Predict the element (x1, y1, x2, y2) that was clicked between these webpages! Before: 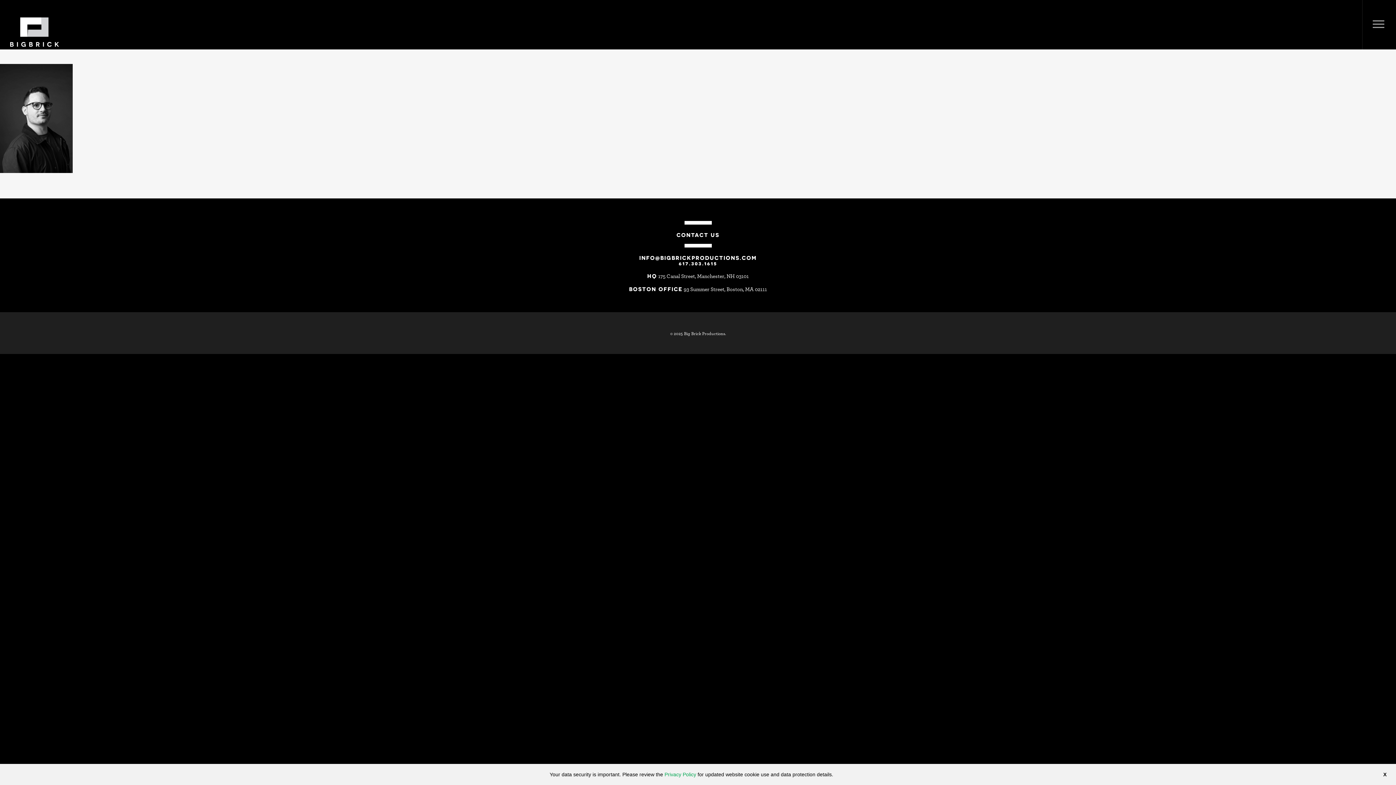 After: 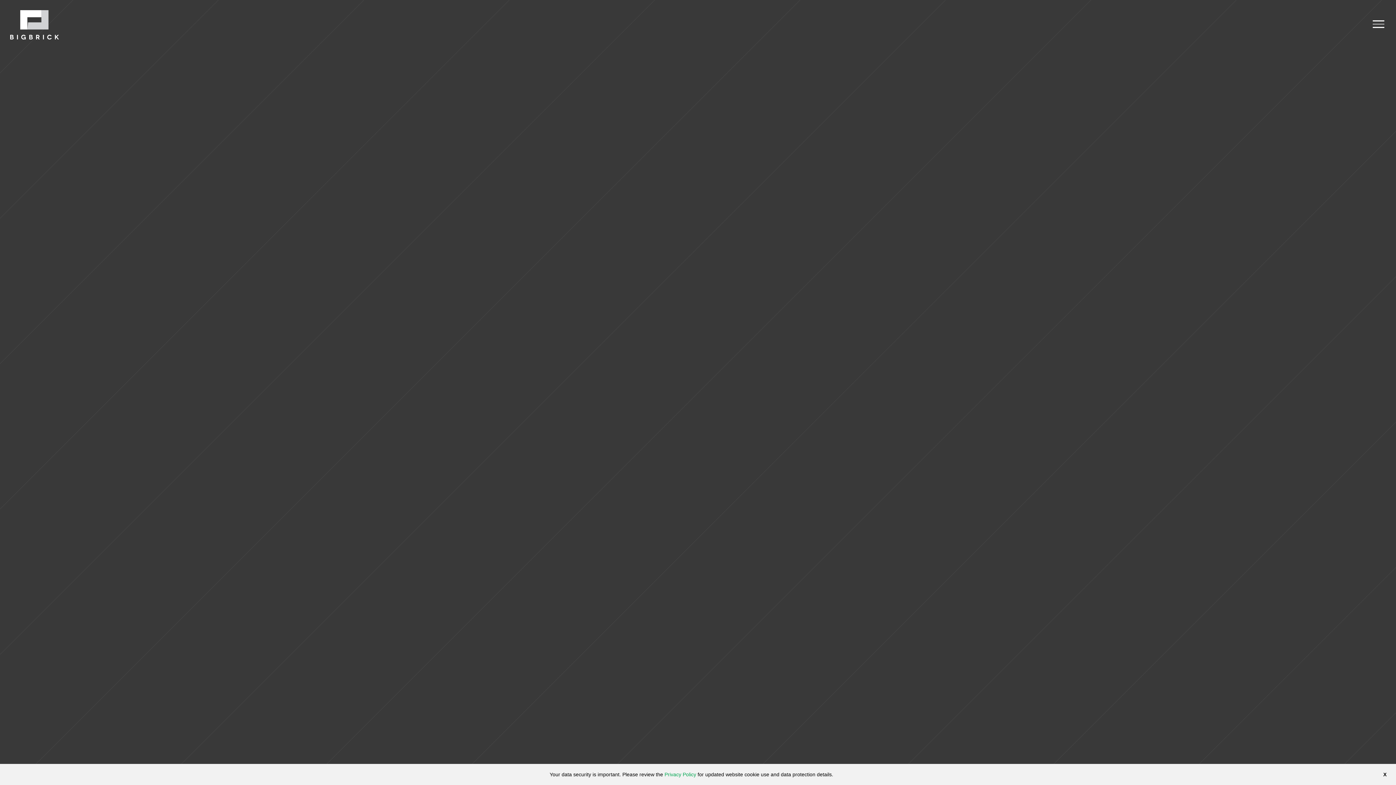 Action: bbox: (10, 17, 66, 46)